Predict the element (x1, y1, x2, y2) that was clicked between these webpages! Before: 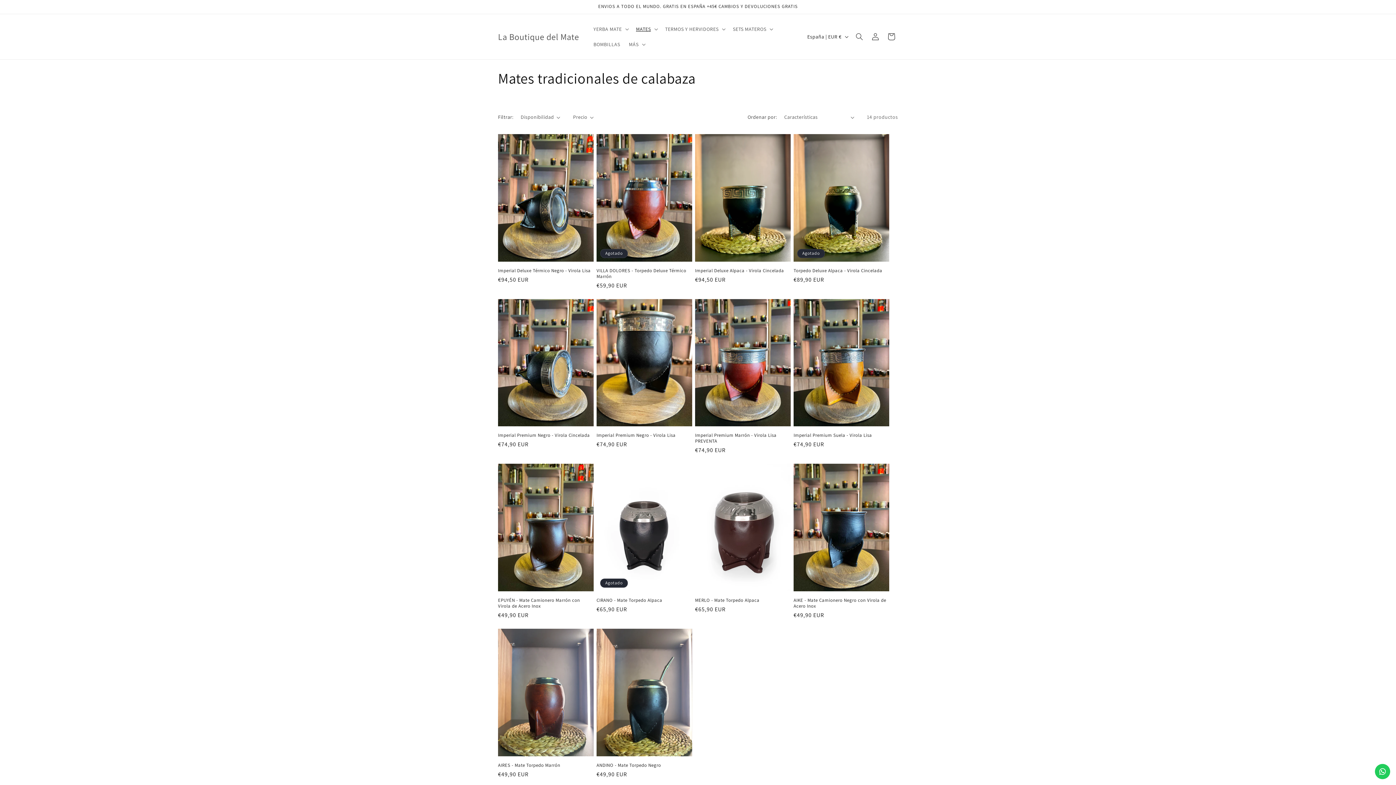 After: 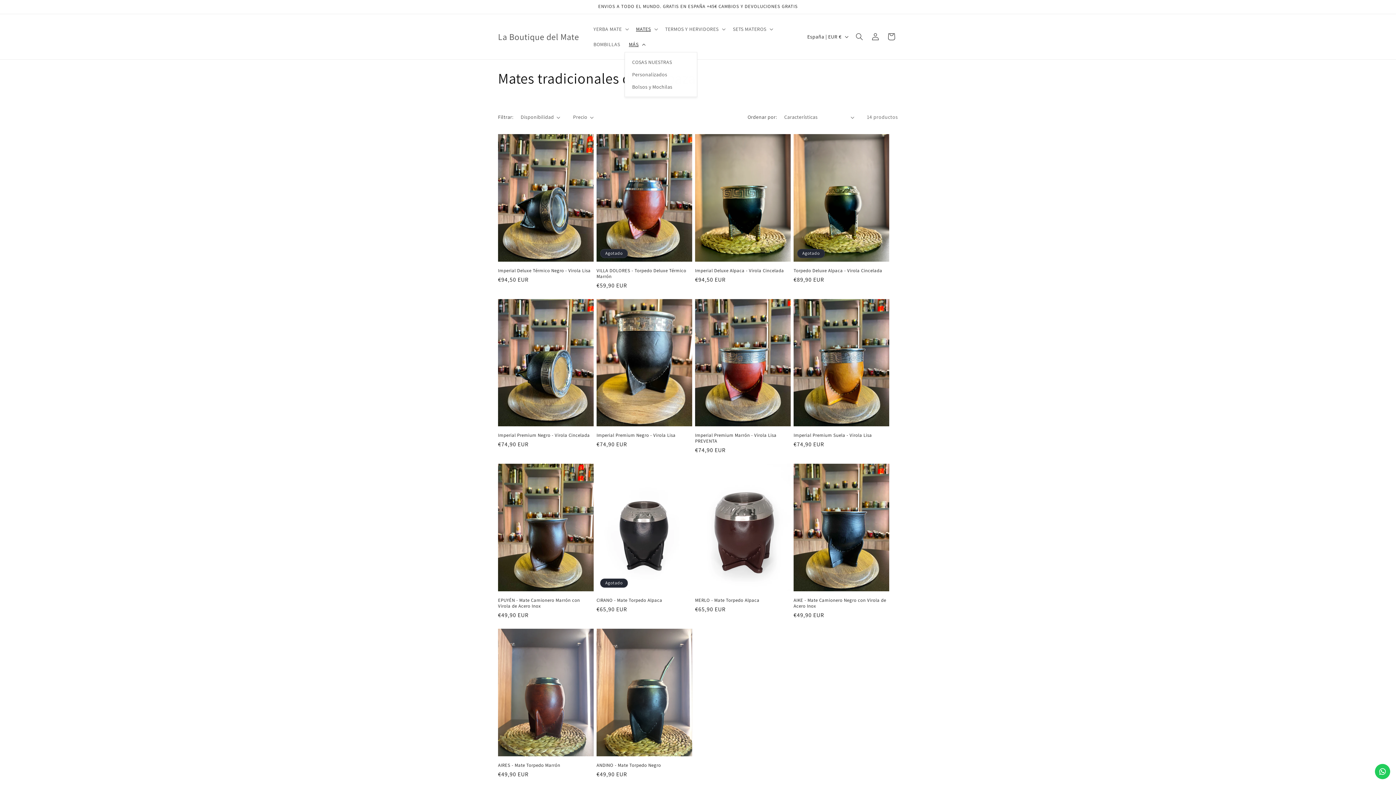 Action: bbox: (624, 36, 648, 52) label: MÁS